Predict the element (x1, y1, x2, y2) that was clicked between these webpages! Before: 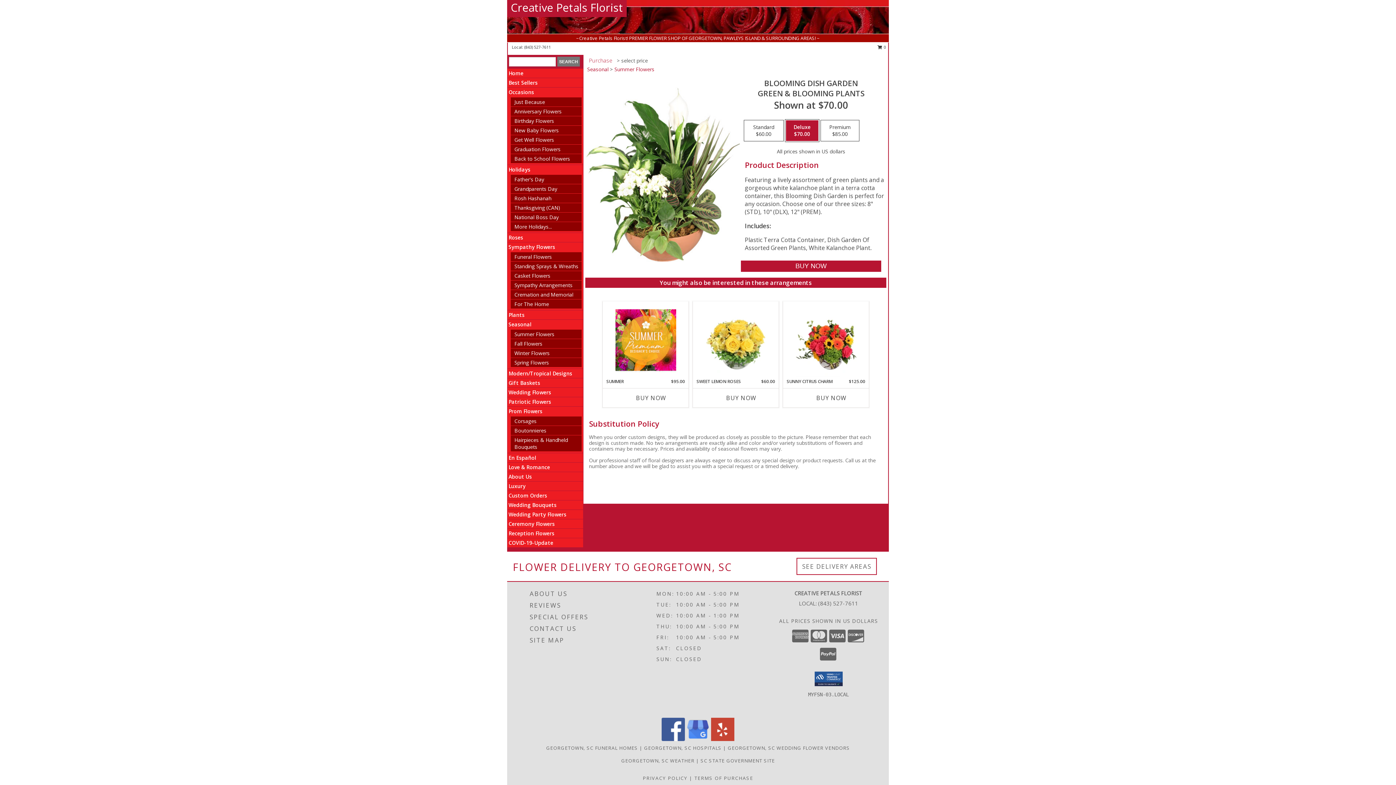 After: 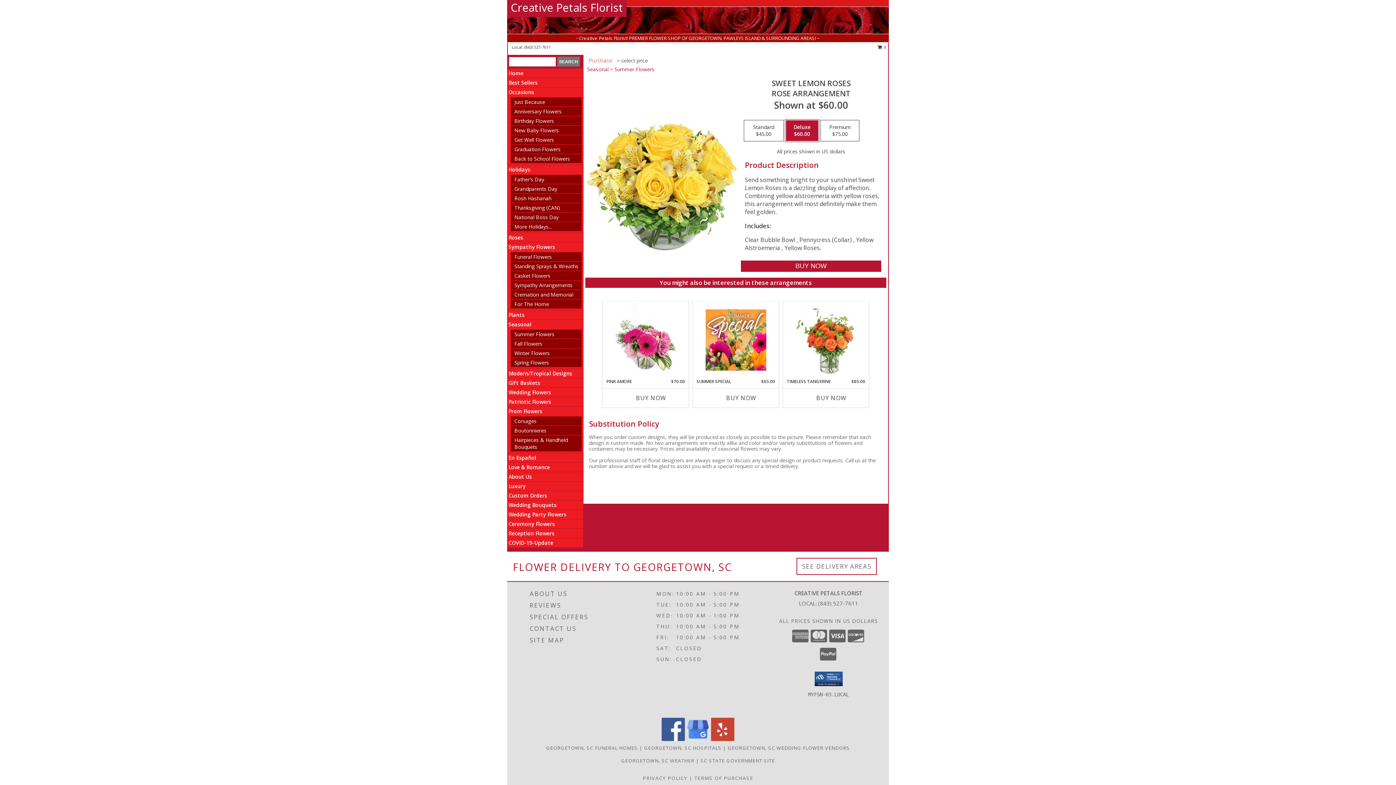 Action: label: View Sweet Lemon Roses Rose Arrangement Info bbox: (705, 303, 766, 376)